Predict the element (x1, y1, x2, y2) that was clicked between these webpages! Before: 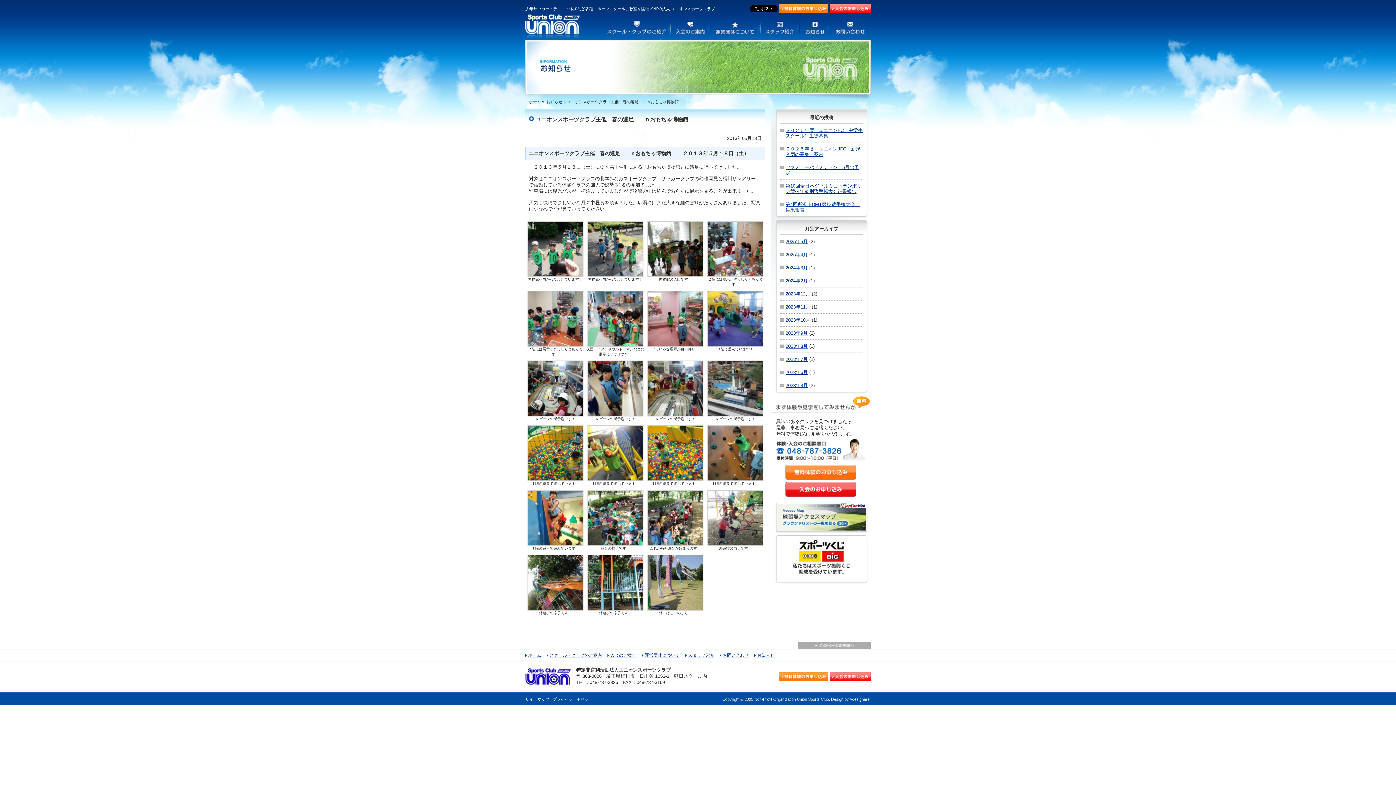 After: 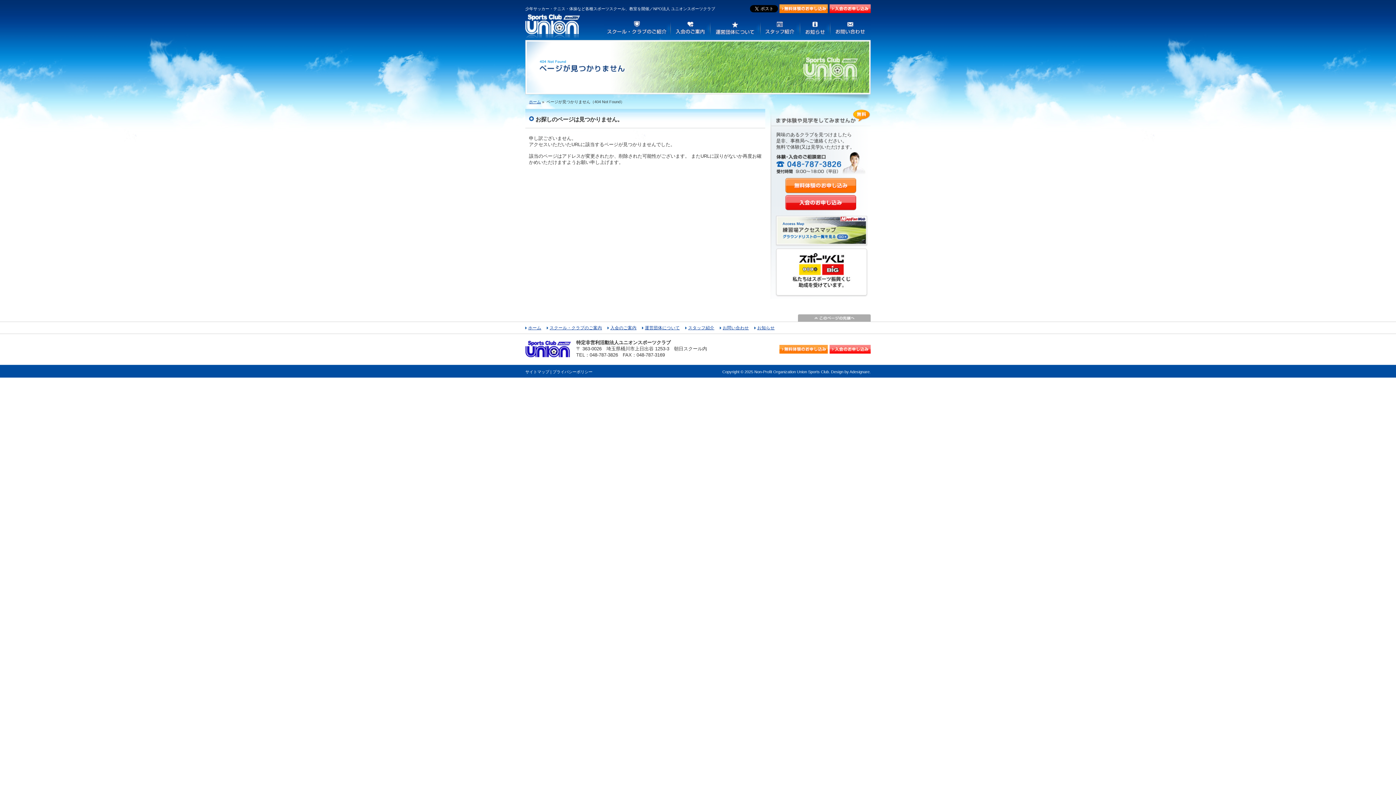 Action: label: 2023年3月 bbox: (785, 382, 808, 388)